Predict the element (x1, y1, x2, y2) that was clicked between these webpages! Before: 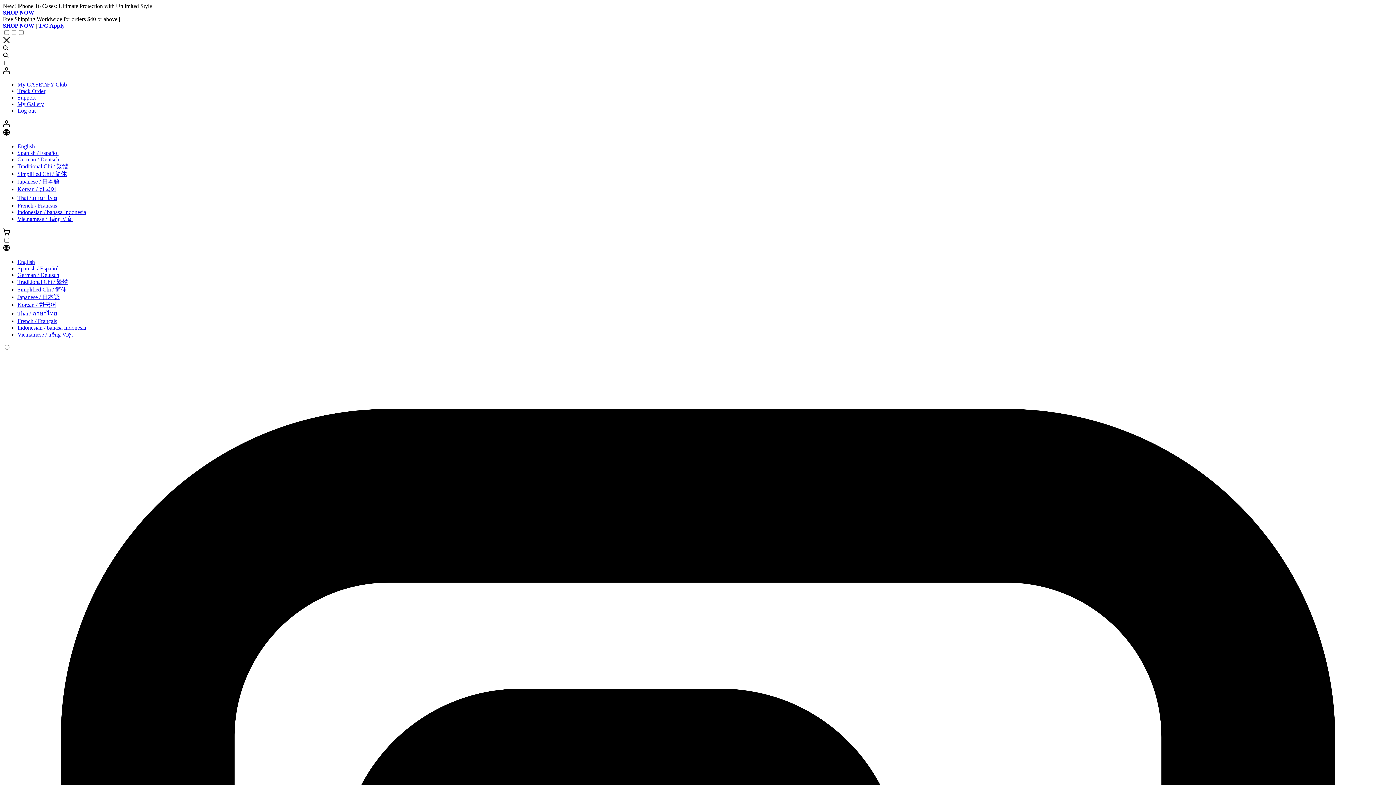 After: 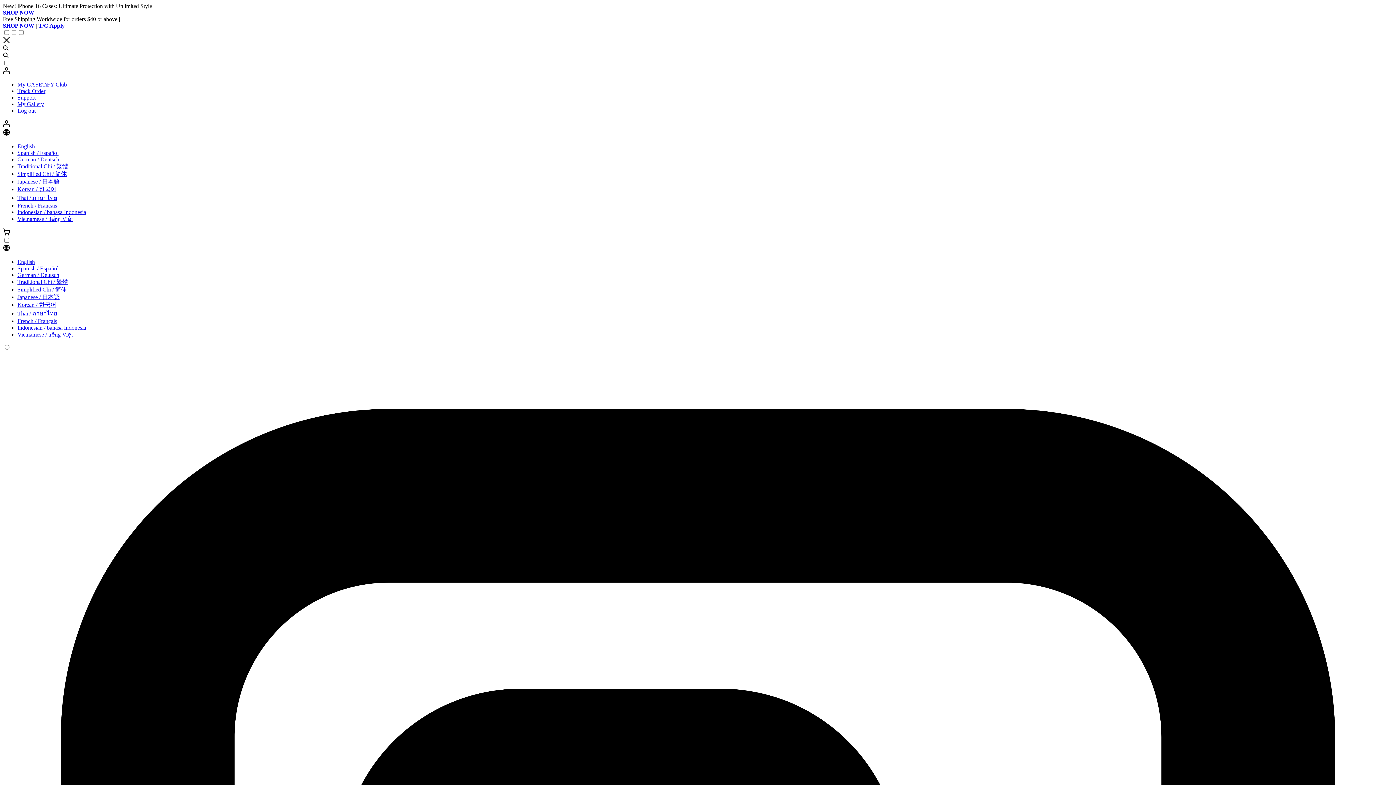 Action: label: Sign Up bbox: (2, 116, 1393, 125)